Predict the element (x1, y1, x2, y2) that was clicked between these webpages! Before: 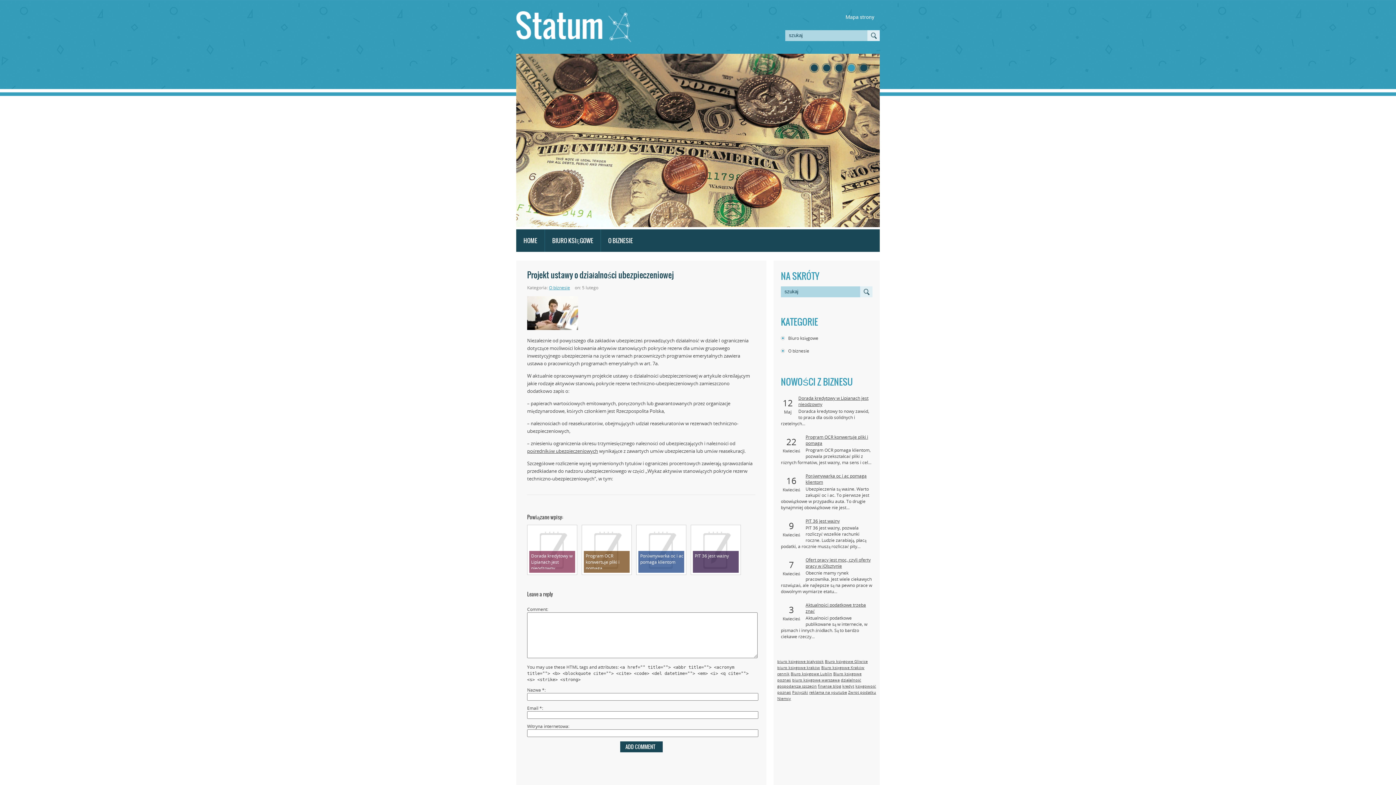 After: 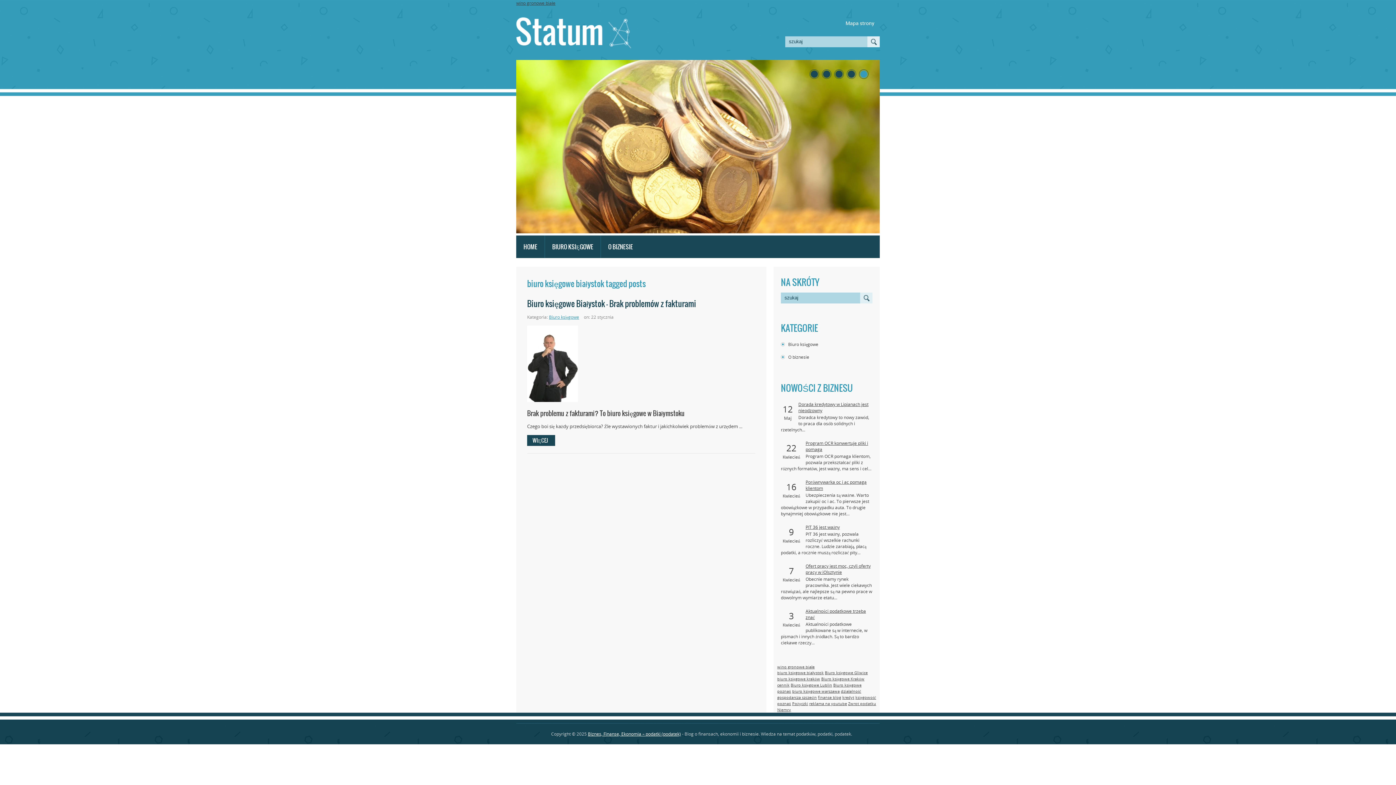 Action: bbox: (777, 659, 824, 664) label: biuro księgowe białystok (1 post)